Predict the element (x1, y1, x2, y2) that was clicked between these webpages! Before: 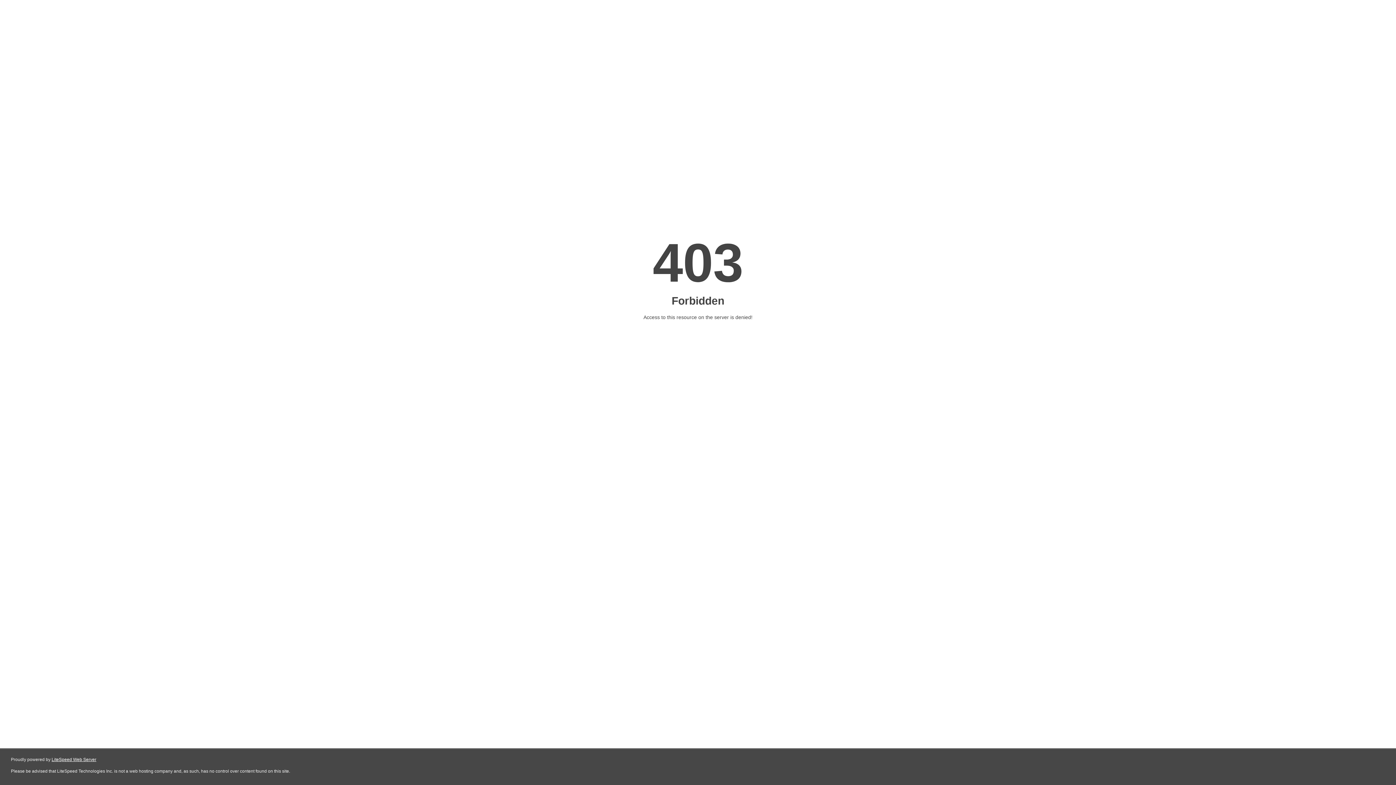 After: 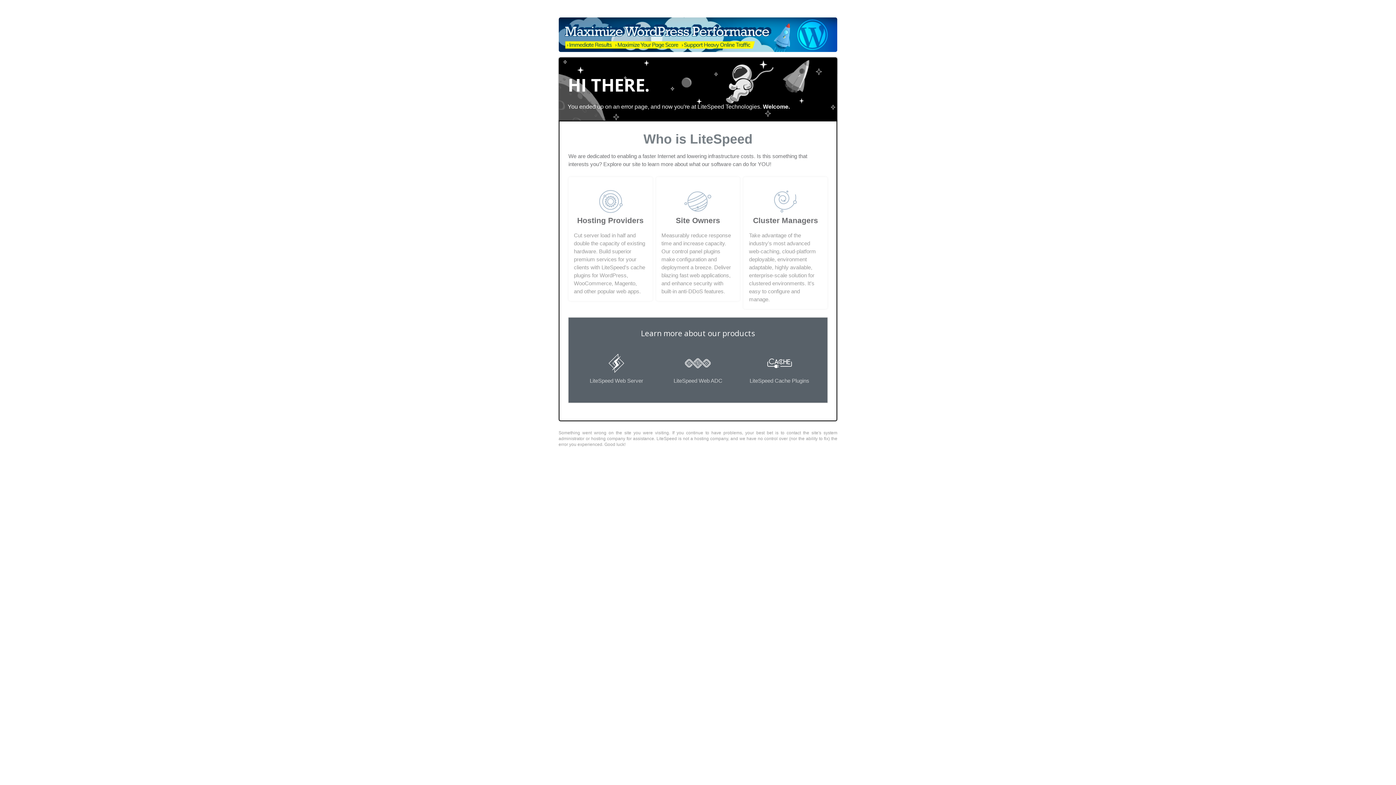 Action: label: LiteSpeed Web Server bbox: (51, 757, 96, 762)